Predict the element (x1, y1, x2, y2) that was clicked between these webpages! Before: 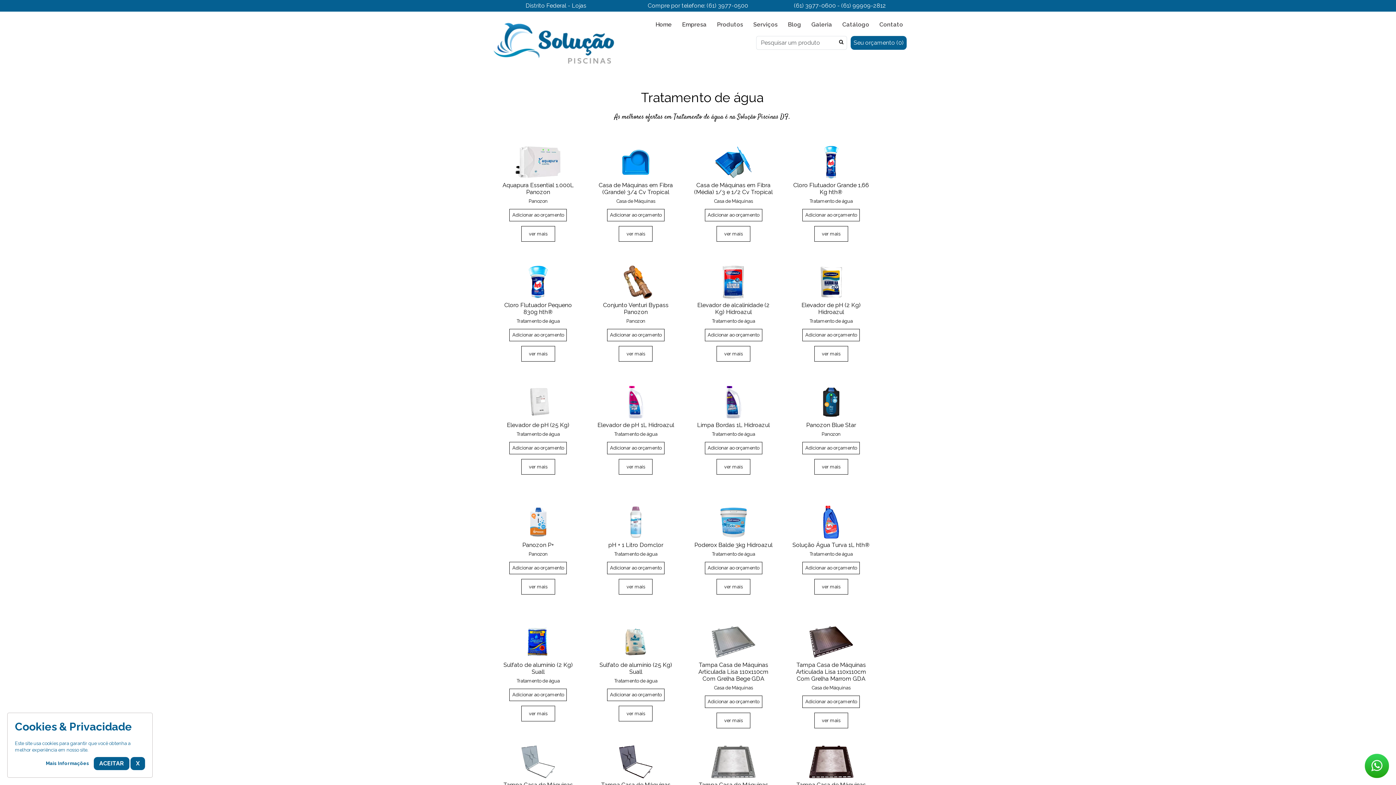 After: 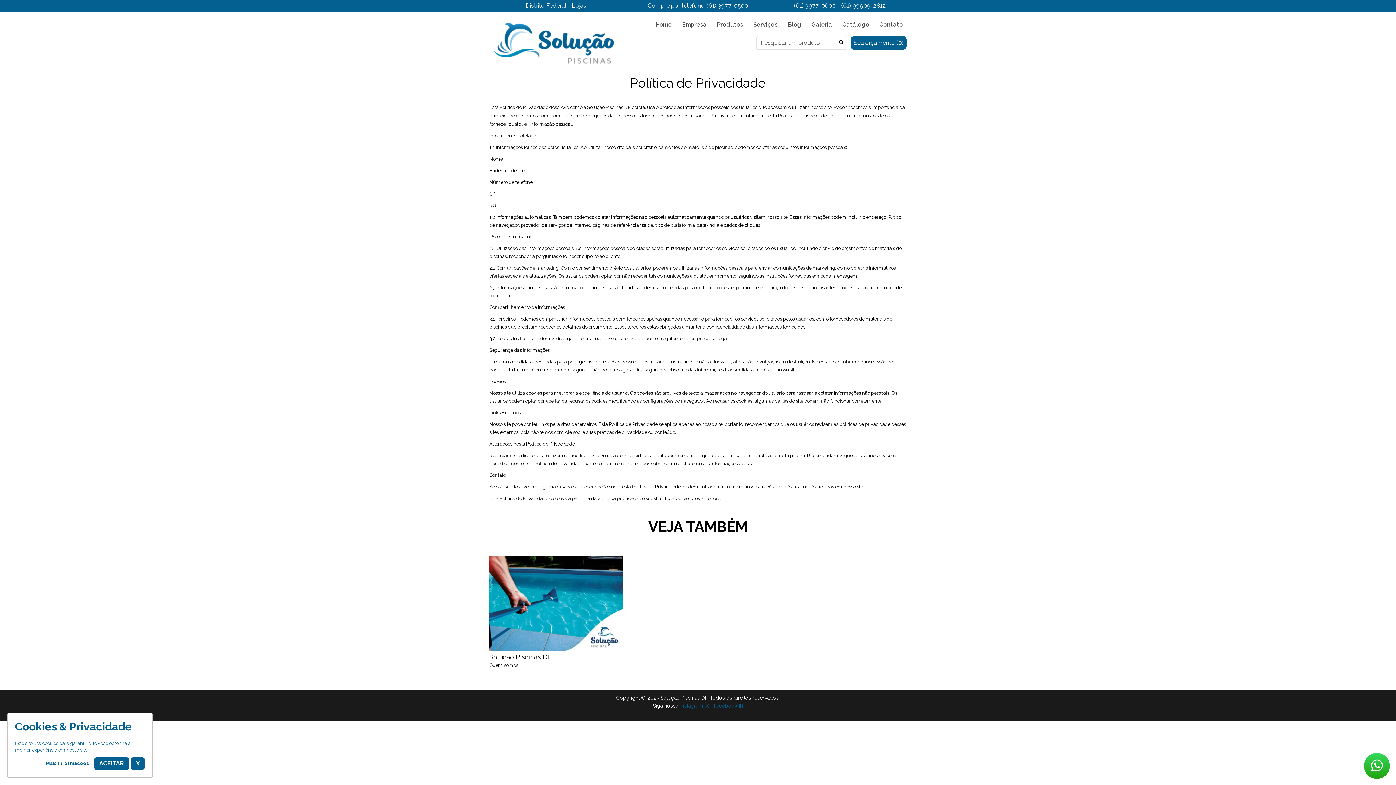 Action: bbox: (45, 760, 89, 768) label: Mais Informações